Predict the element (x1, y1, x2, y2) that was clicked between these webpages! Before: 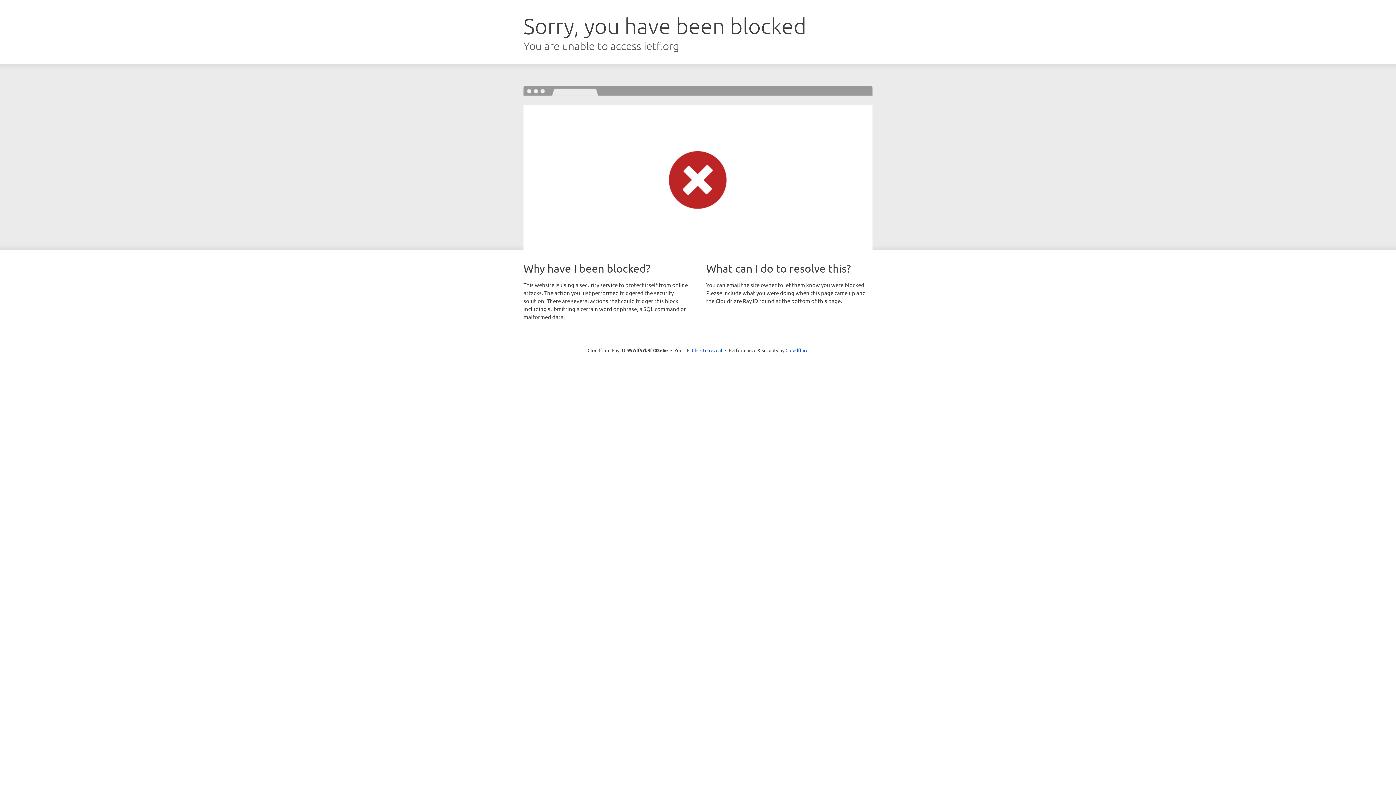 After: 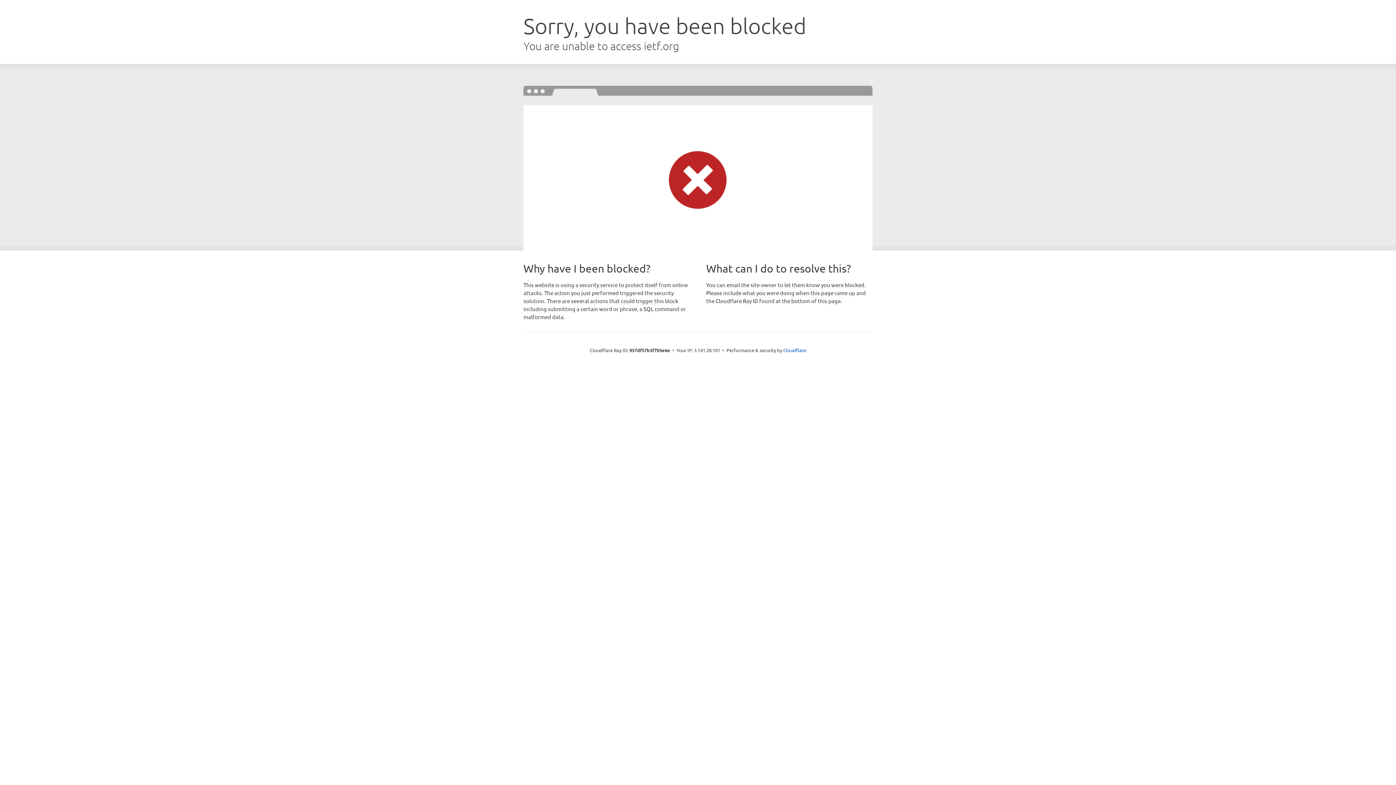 Action: bbox: (692, 346, 722, 353) label: Click to reveal